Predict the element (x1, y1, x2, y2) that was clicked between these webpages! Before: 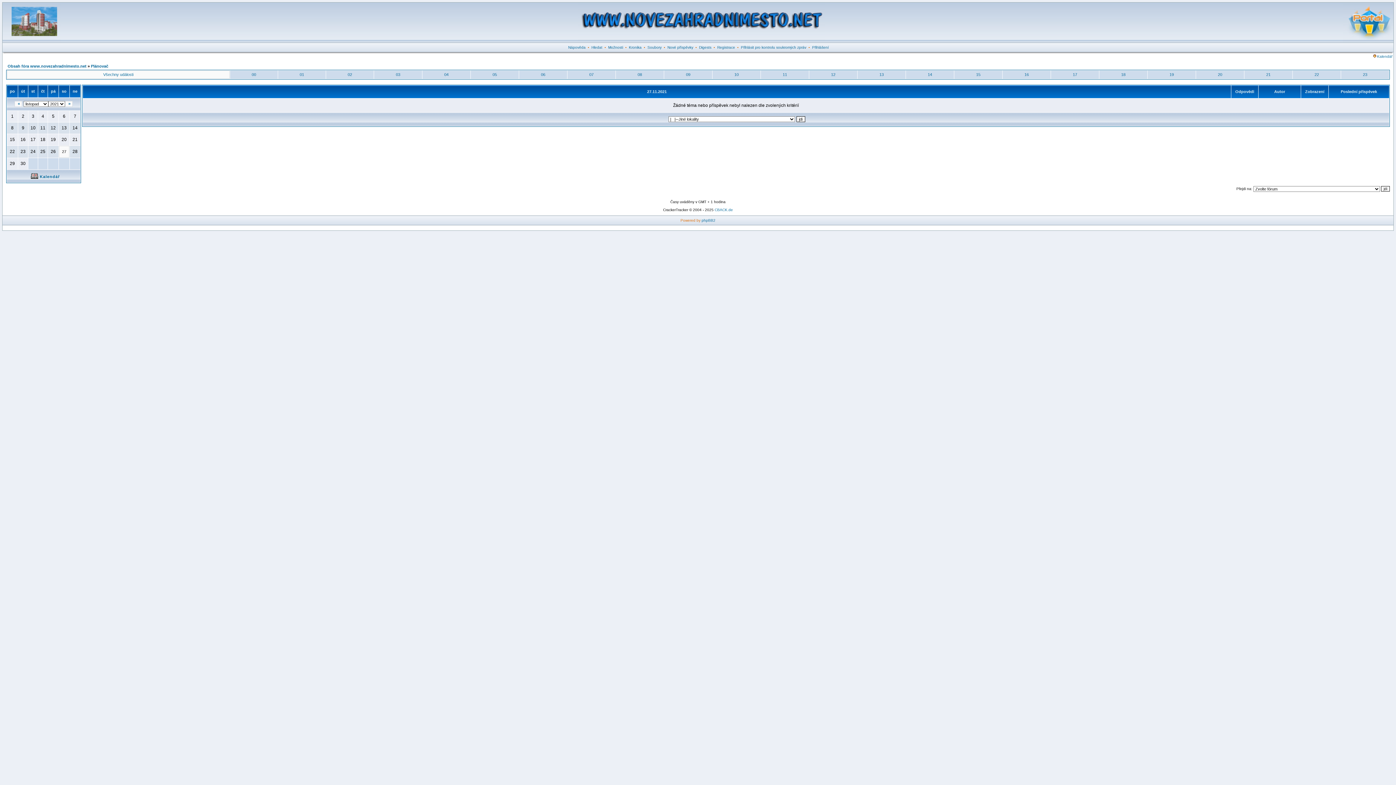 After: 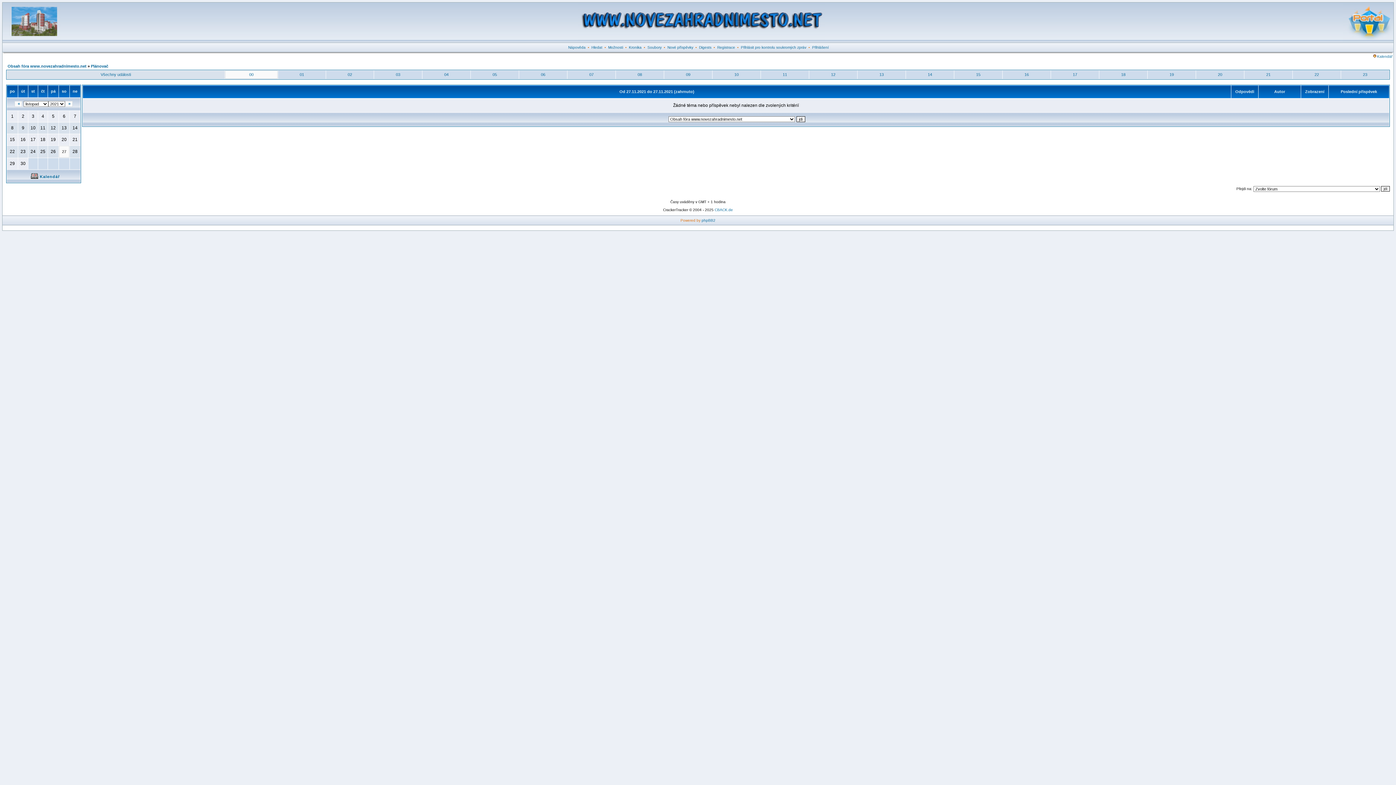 Action: bbox: (251, 72, 256, 76) label: 00